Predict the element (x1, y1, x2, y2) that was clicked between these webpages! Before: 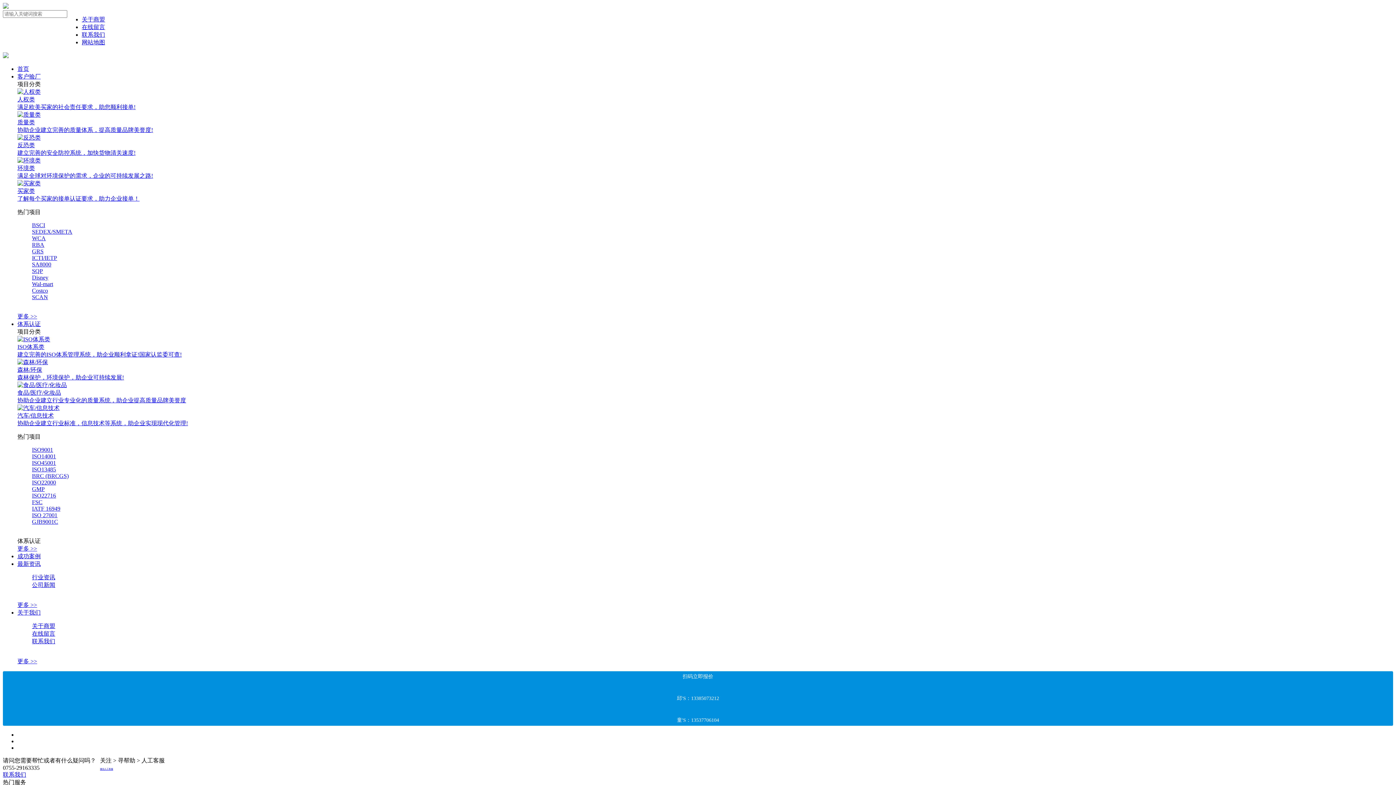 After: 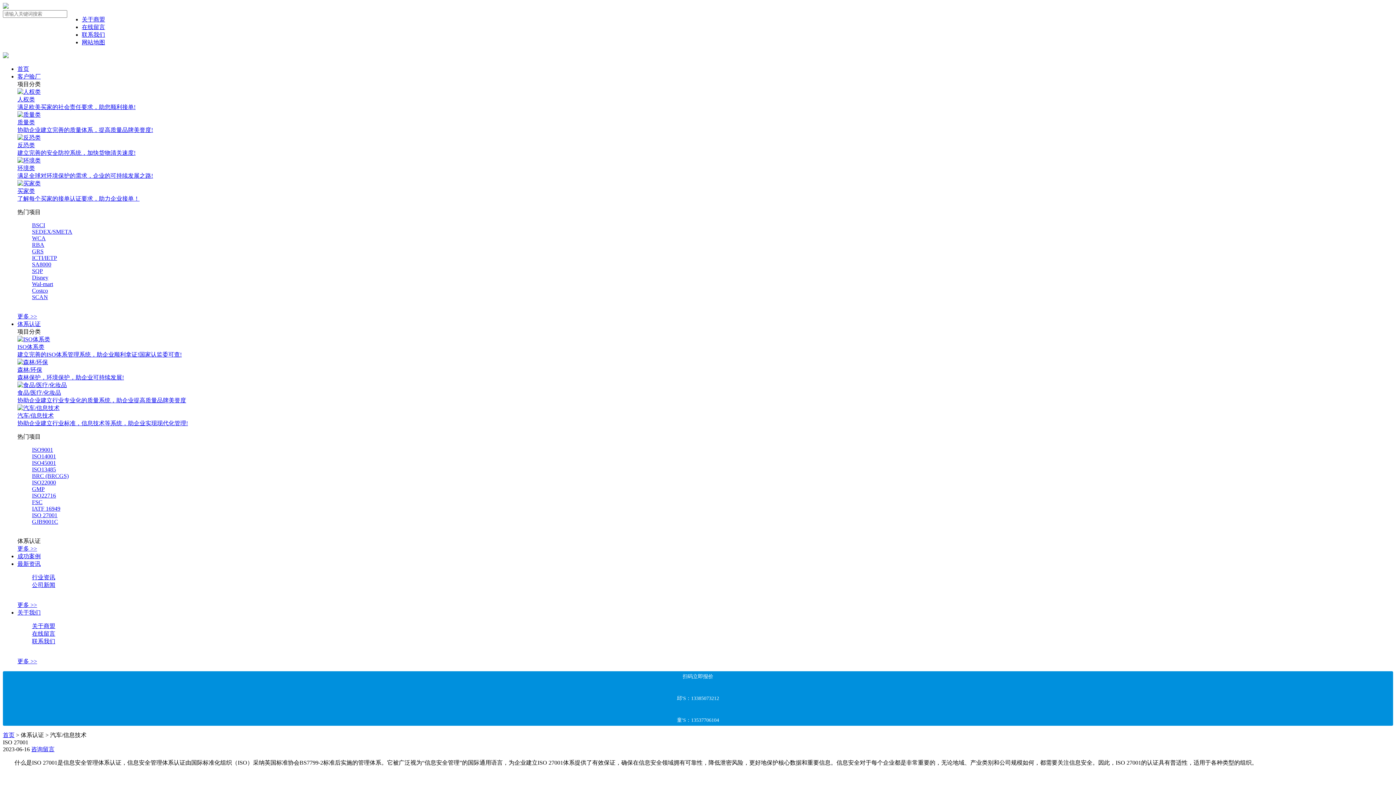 Action: bbox: (32, 512, 57, 518) label: ISO 27001